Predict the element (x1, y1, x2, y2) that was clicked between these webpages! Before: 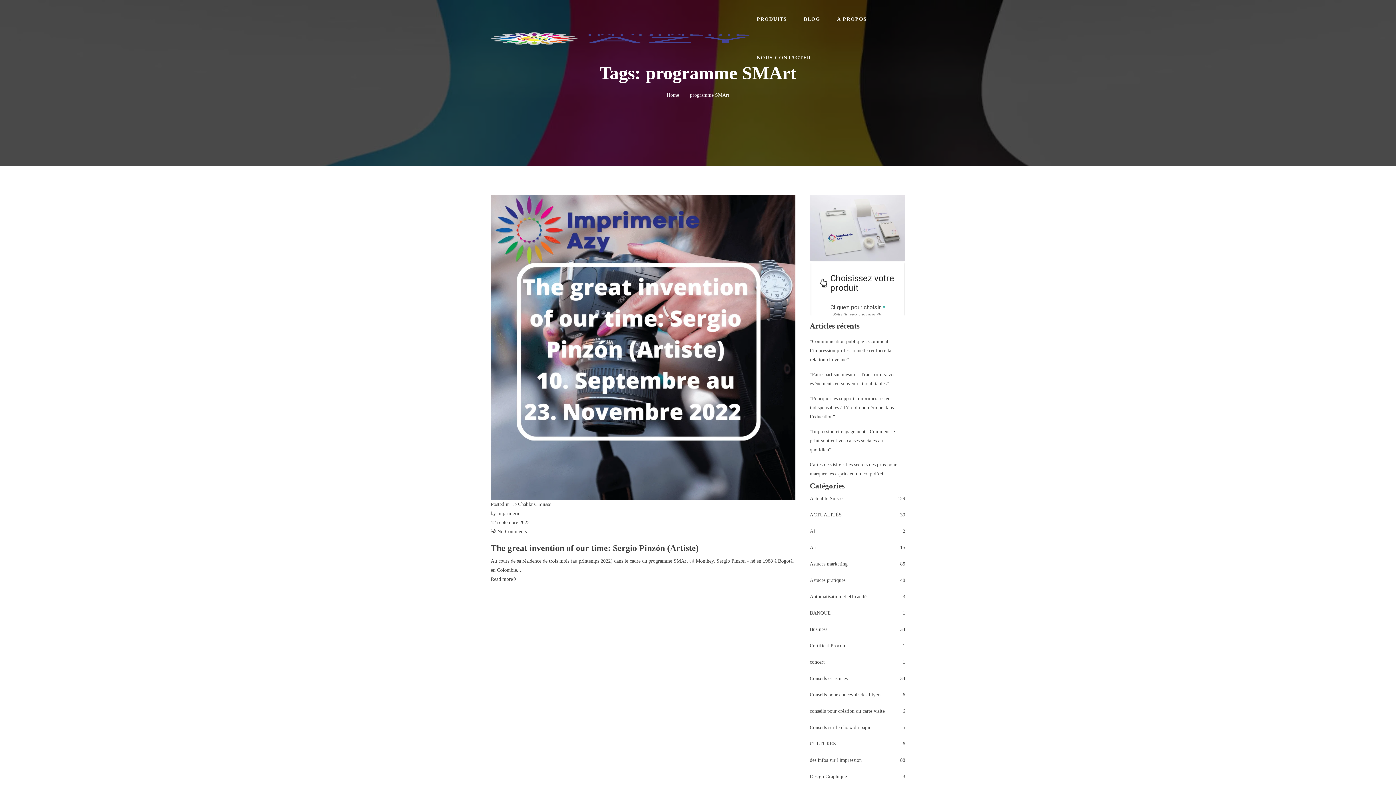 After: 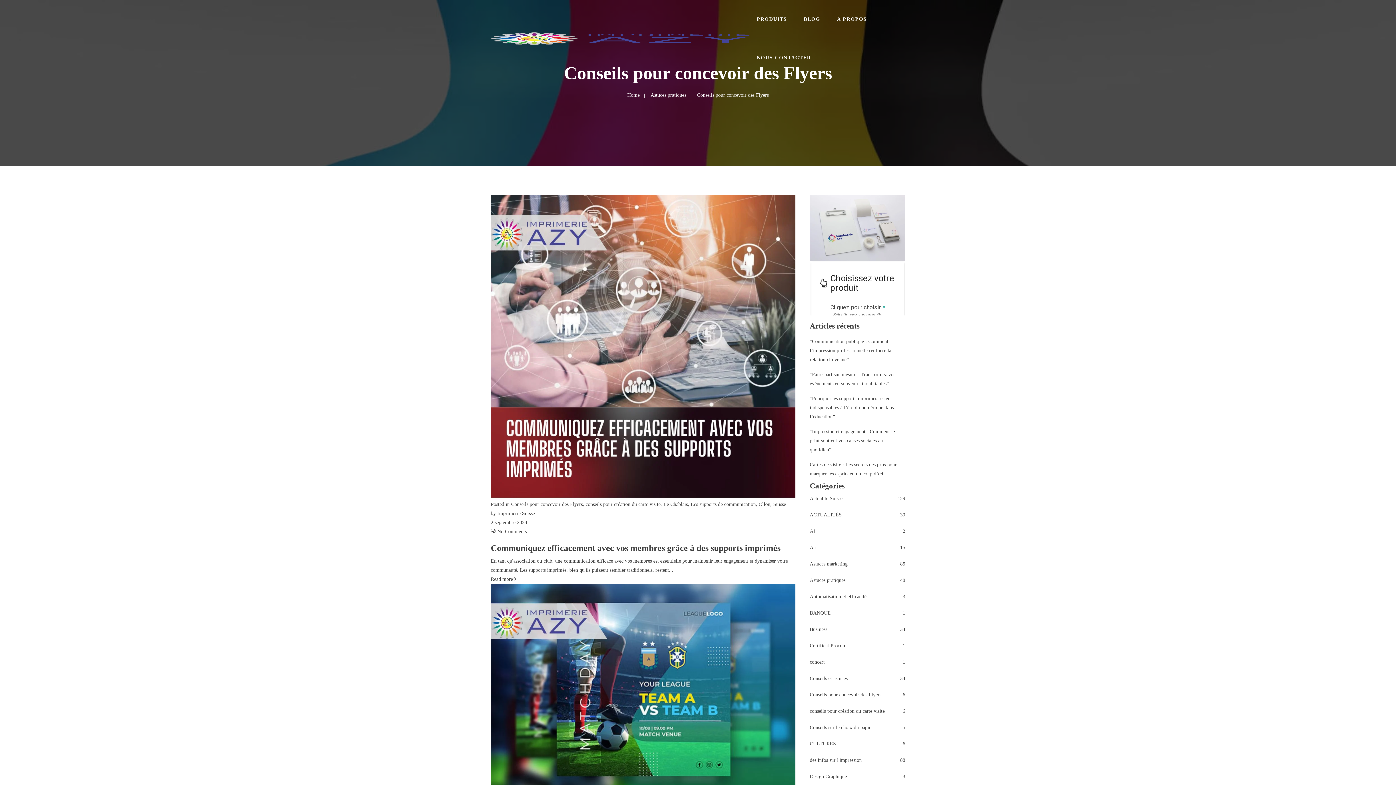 Action: label: Conseils pour concevoir des Flyers bbox: (810, 692, 881, 697)